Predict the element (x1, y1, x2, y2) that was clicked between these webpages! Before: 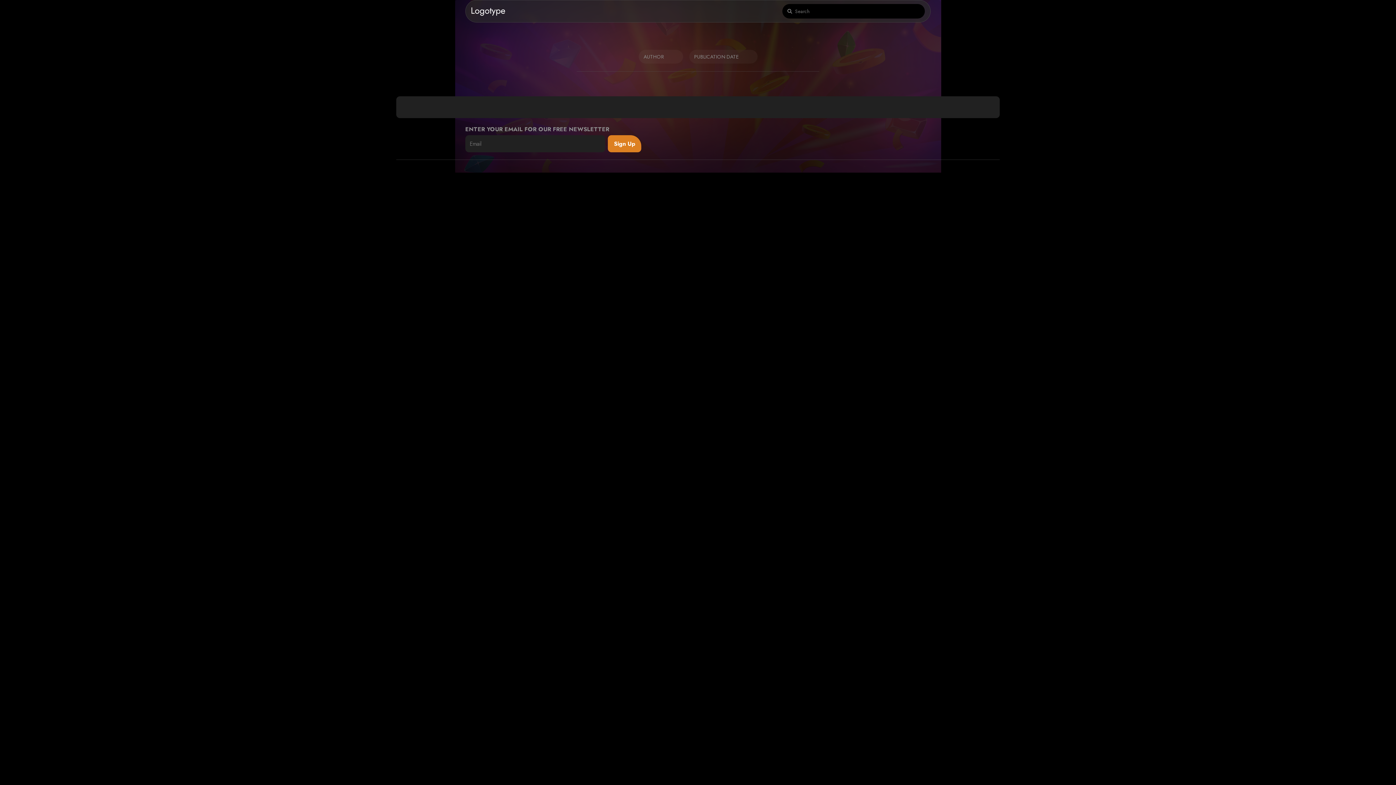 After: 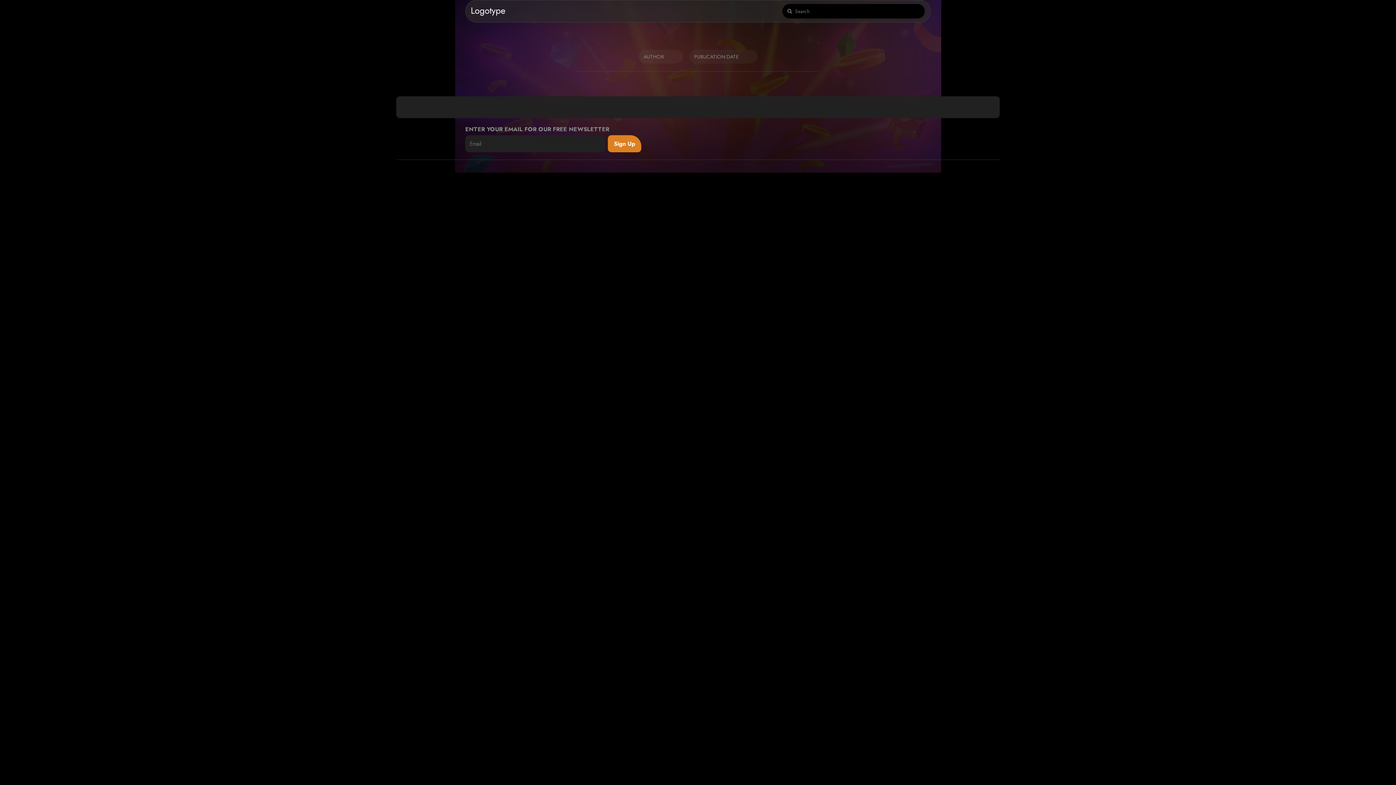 Action: label: Sign Up bbox: (608, 135, 641, 152)